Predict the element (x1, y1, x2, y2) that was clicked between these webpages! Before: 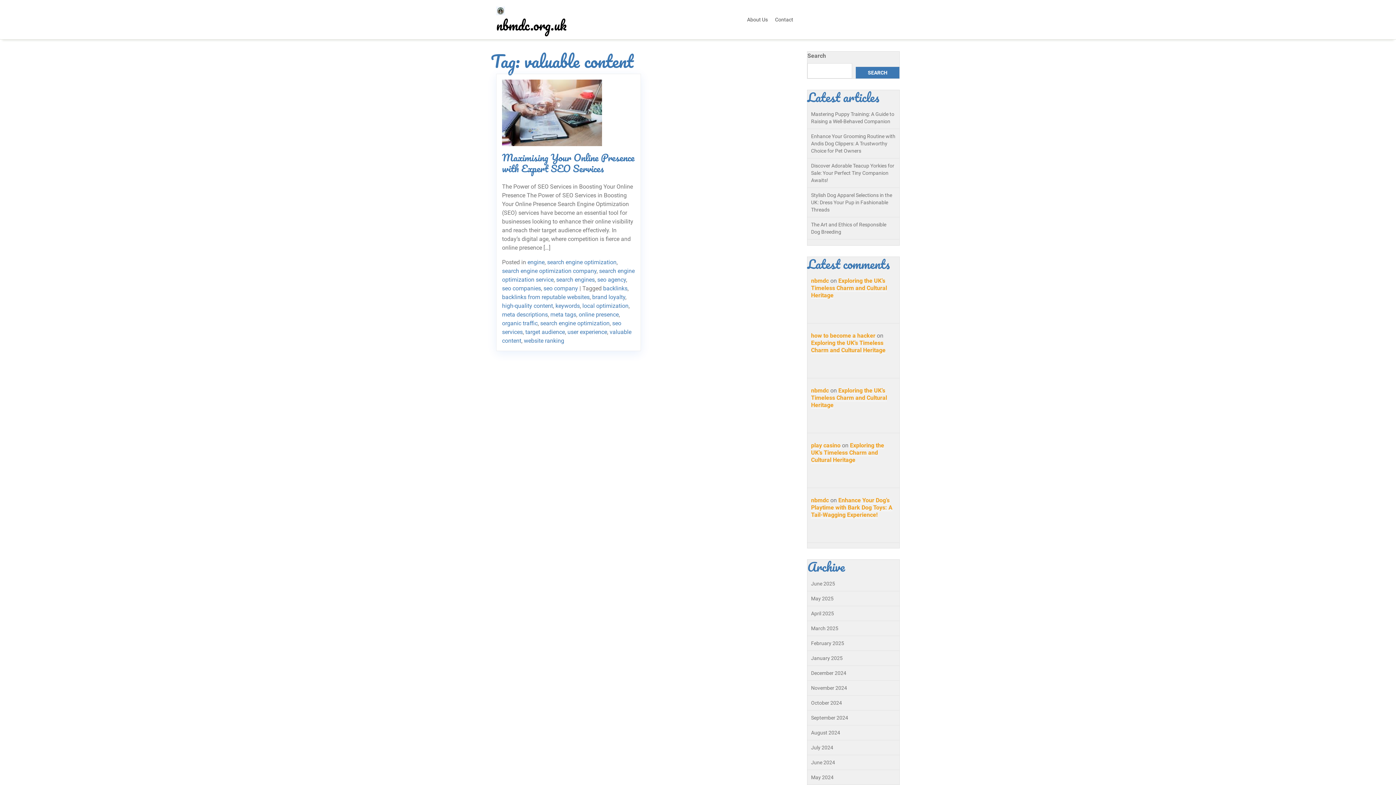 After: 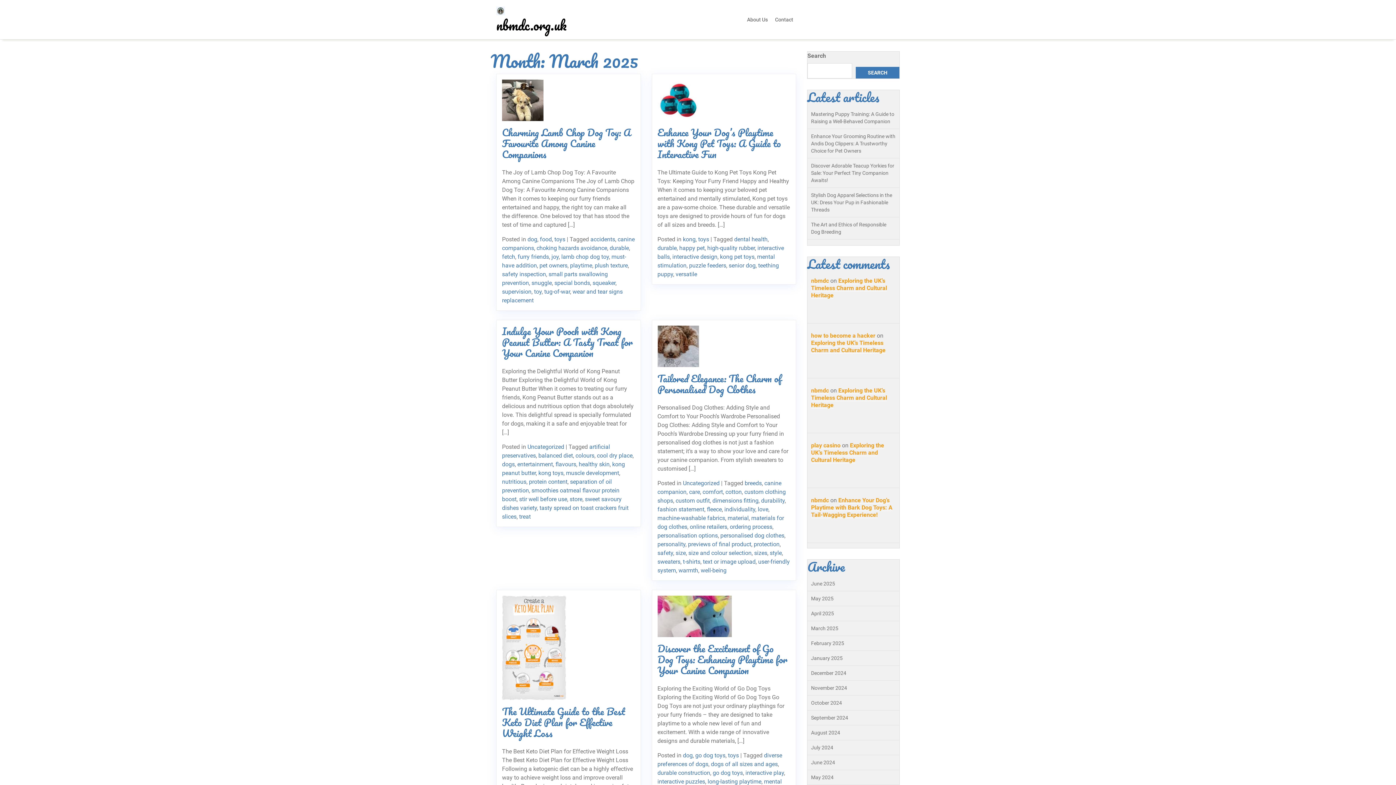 Action: bbox: (811, 625, 838, 631) label: March 2025